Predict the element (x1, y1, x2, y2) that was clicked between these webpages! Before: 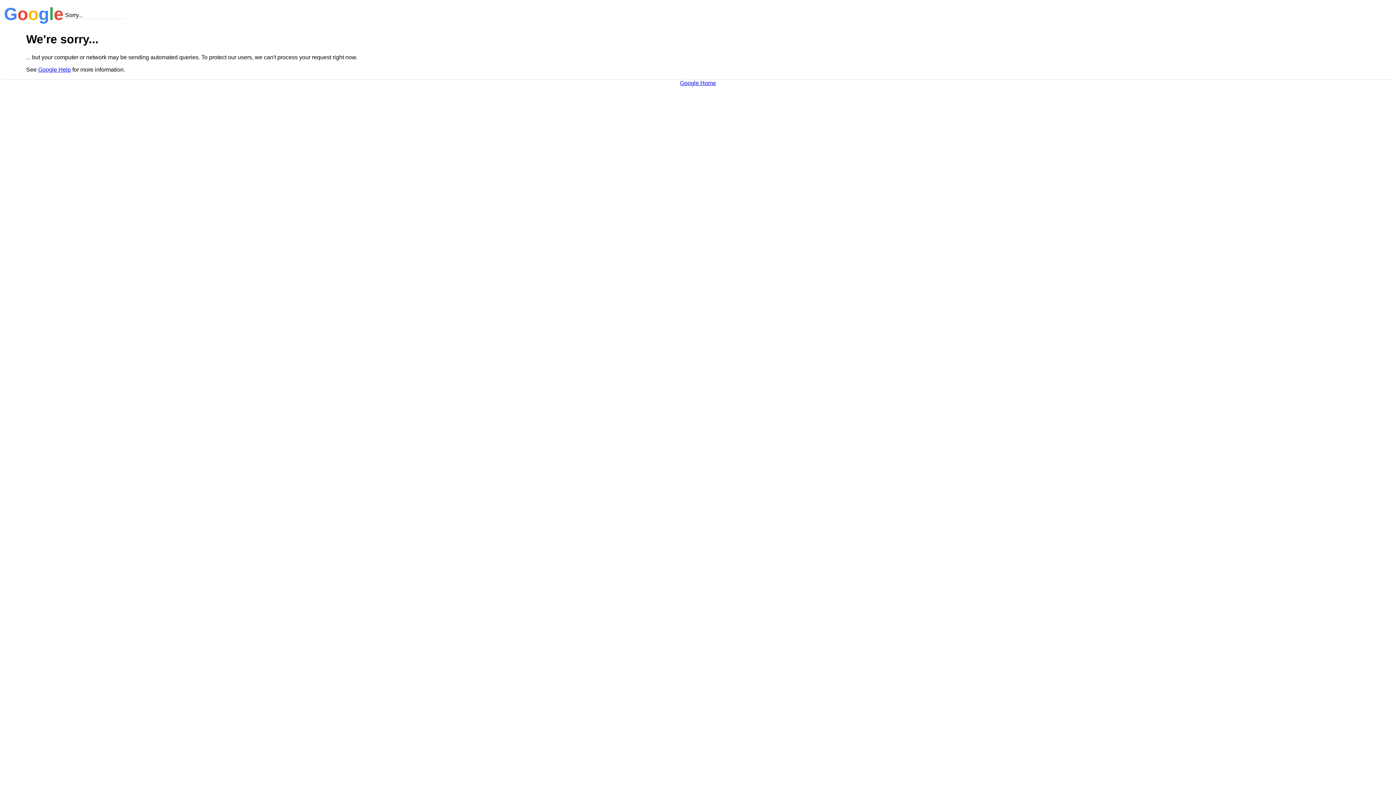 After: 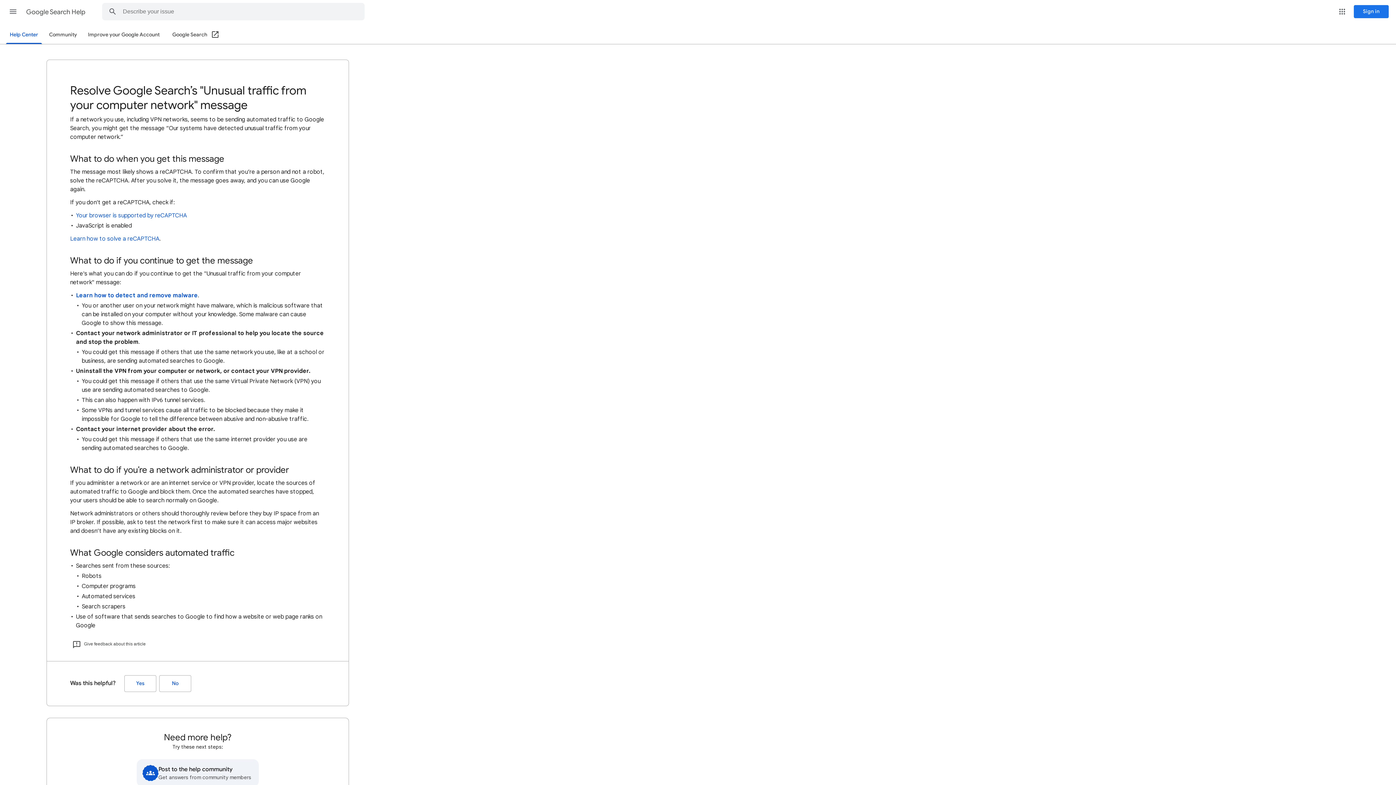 Action: bbox: (38, 66, 70, 72) label: Google Help